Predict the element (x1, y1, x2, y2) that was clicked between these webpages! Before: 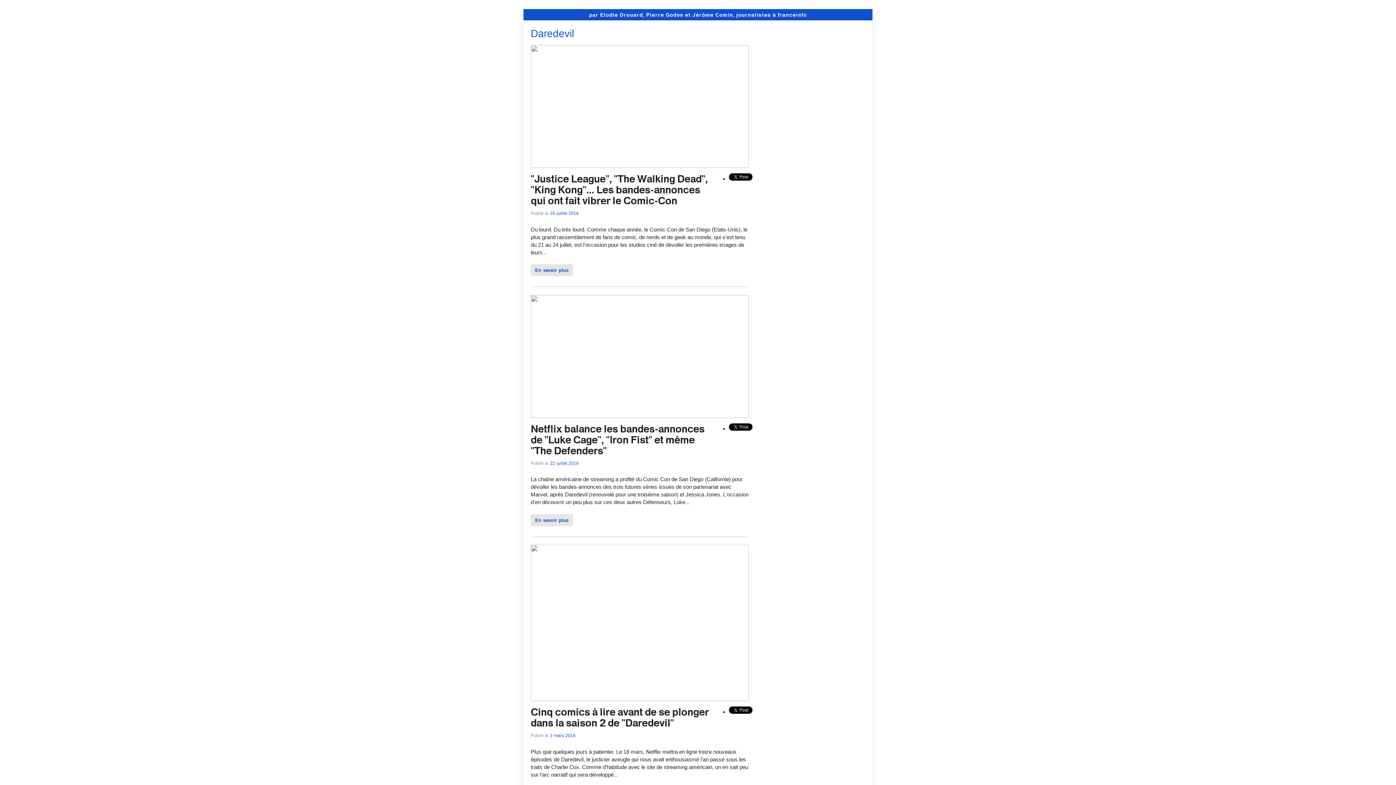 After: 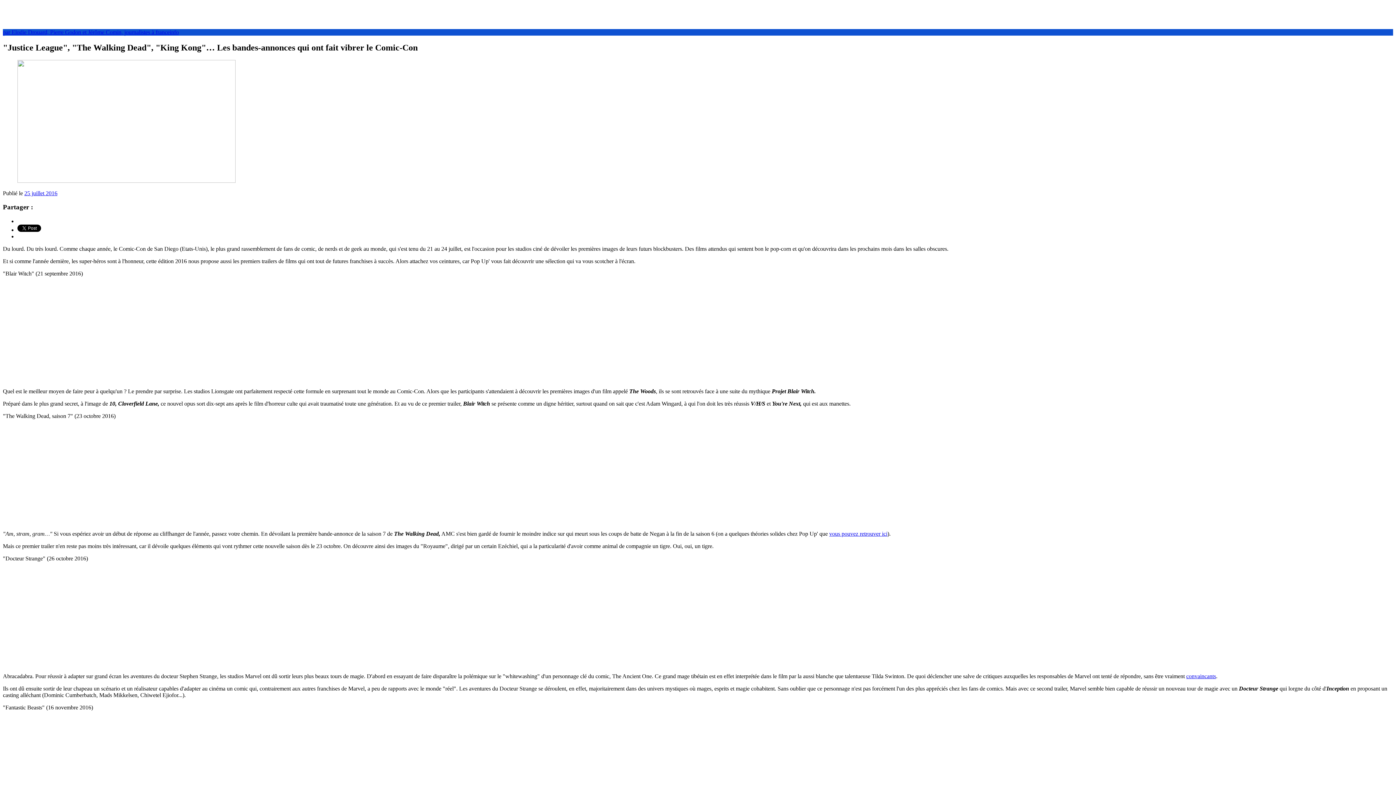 Action: bbox: (530, 162, 749, 169)